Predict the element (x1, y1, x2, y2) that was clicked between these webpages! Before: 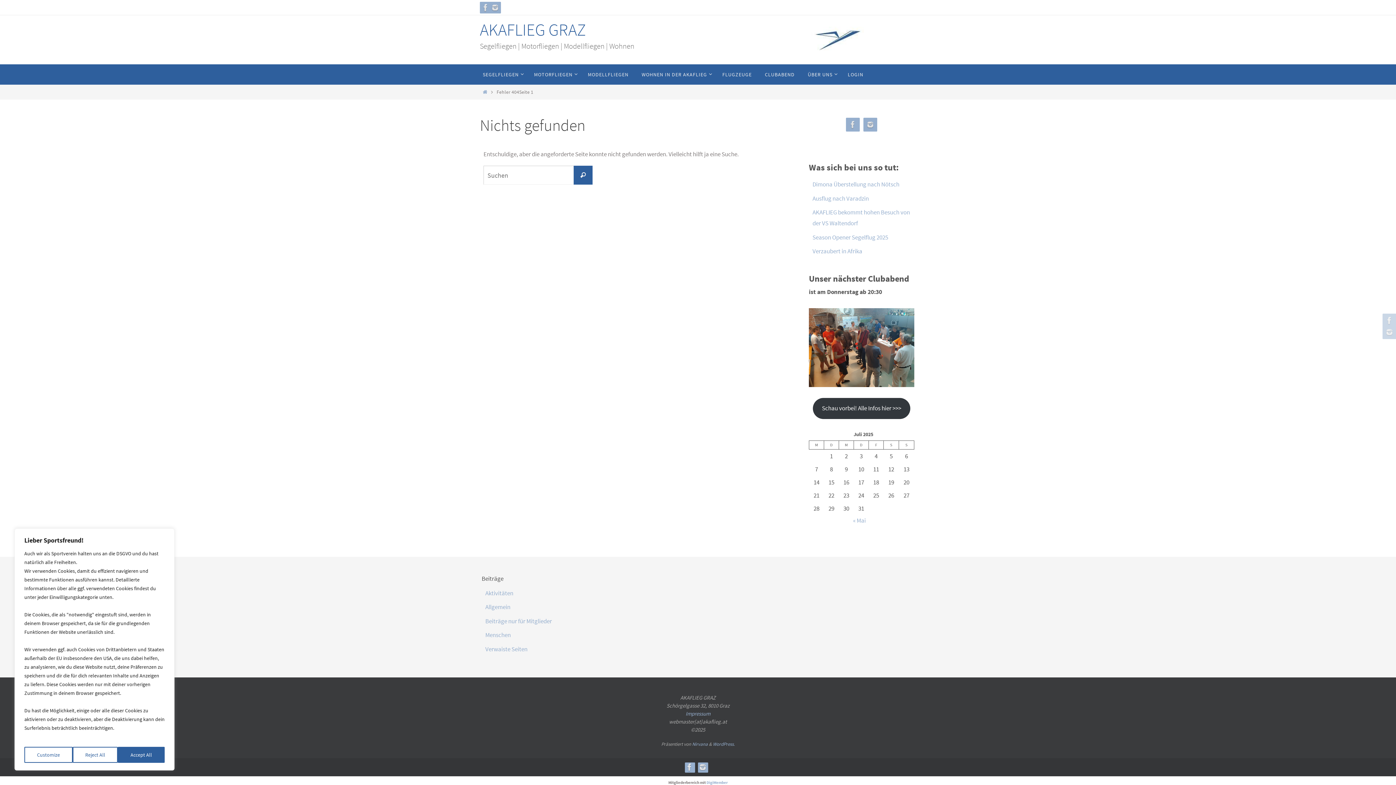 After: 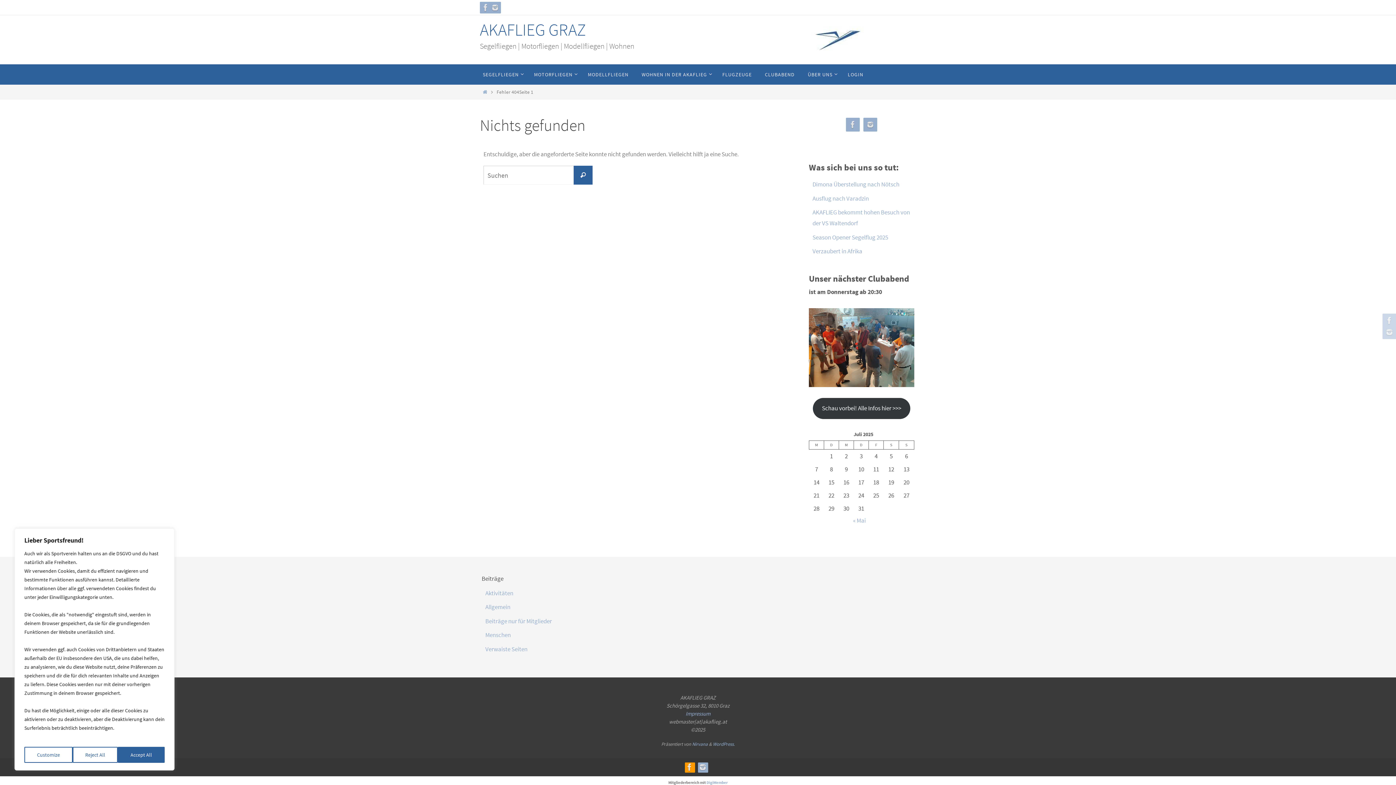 Action: bbox: (685, 762, 694, 772)